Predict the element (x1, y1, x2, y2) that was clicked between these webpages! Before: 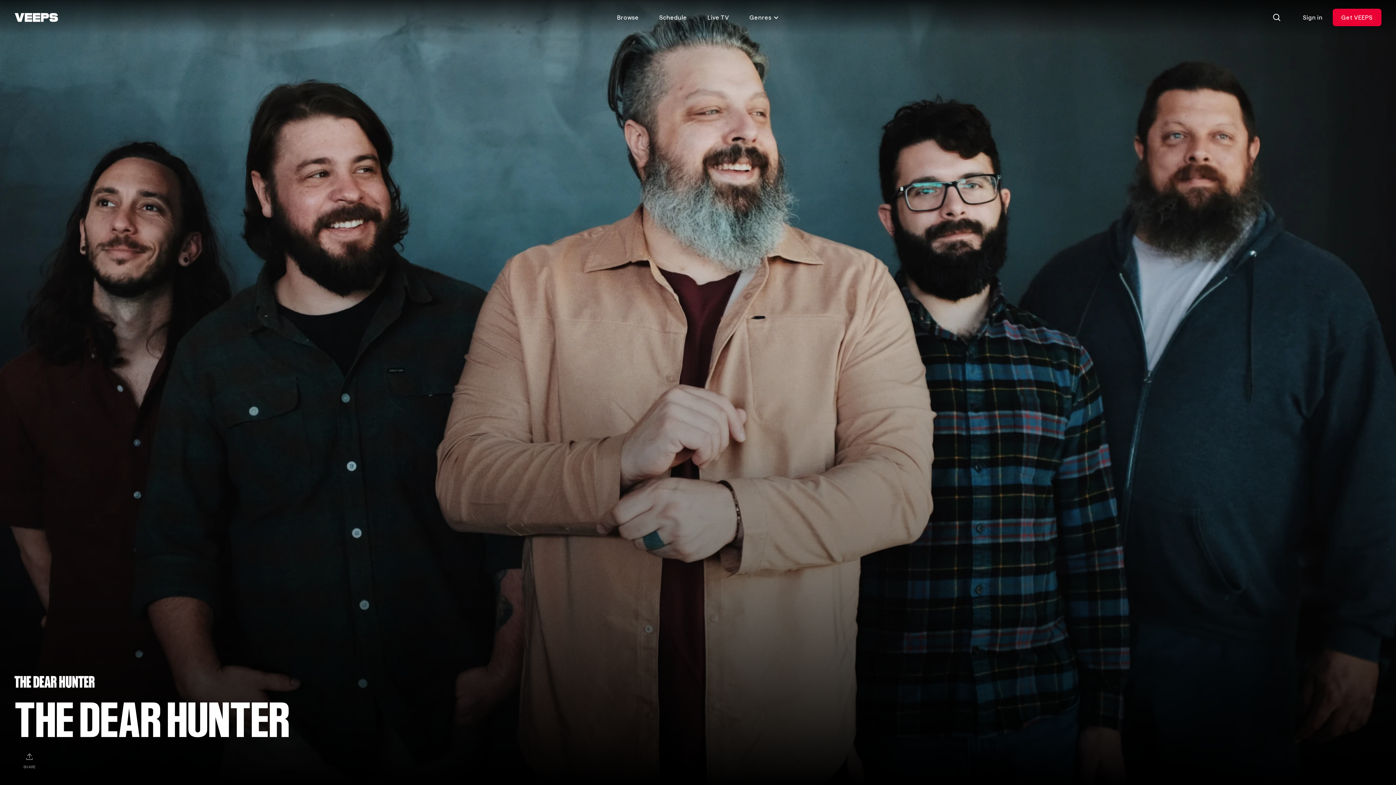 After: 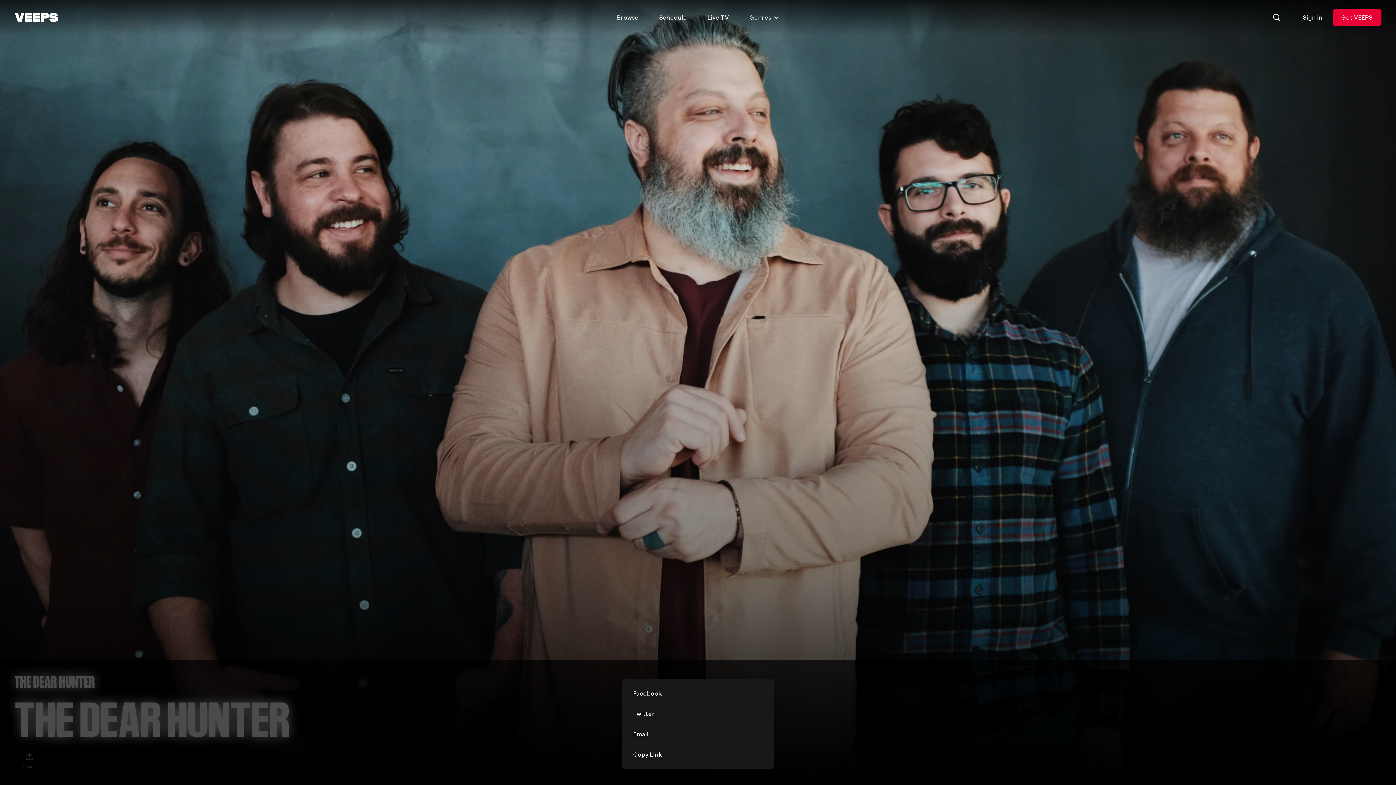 Action: bbox: (14, 751, 44, 770) label: Share